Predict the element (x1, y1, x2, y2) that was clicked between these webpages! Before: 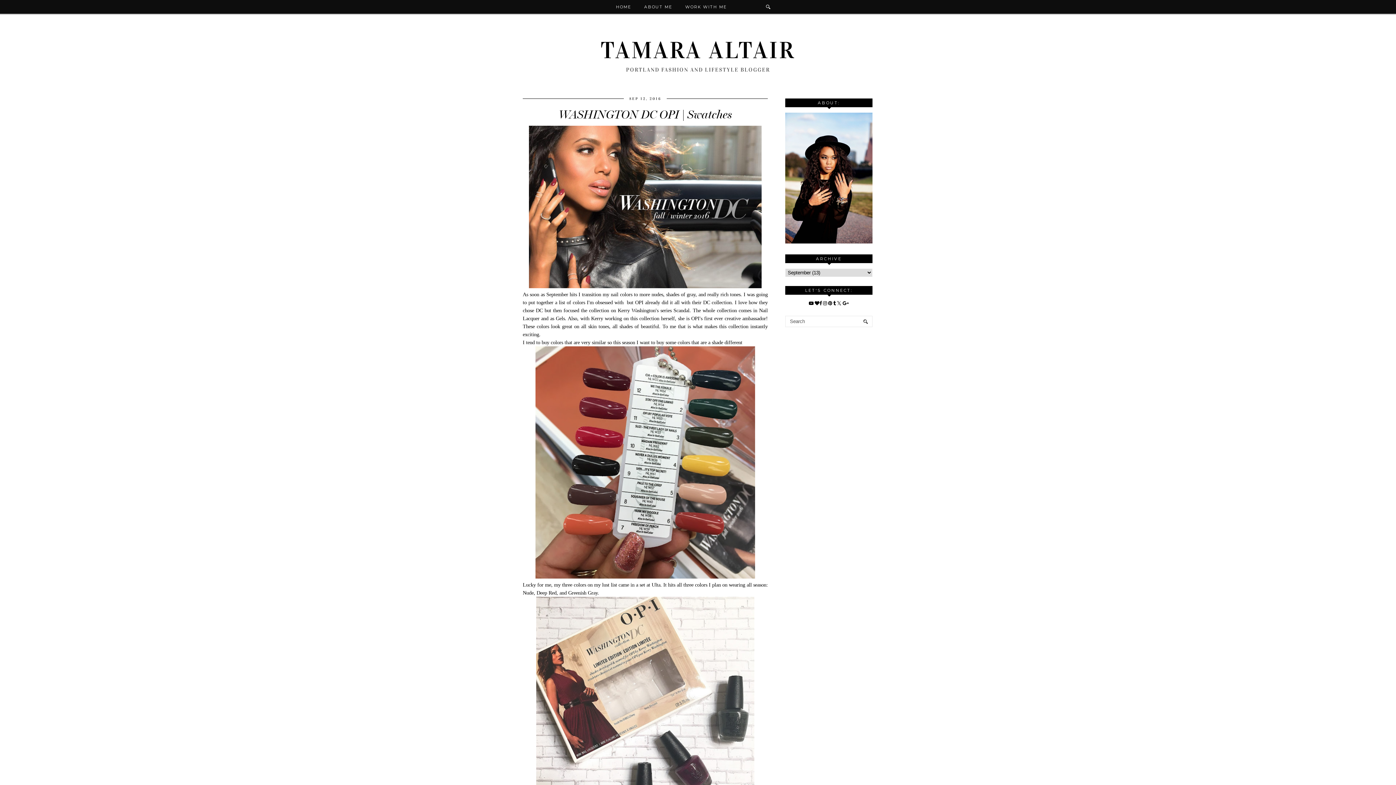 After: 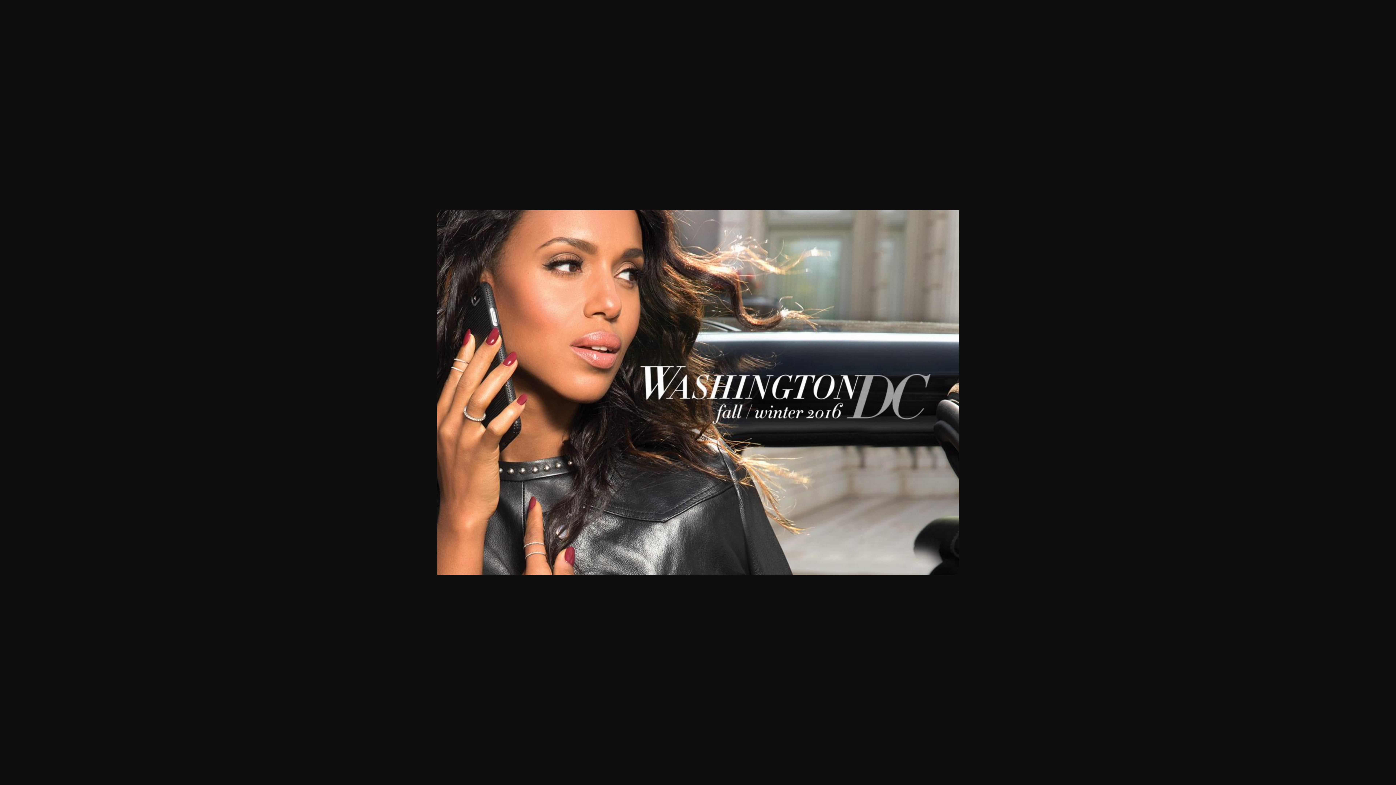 Action: bbox: (529, 283, 761, 289)